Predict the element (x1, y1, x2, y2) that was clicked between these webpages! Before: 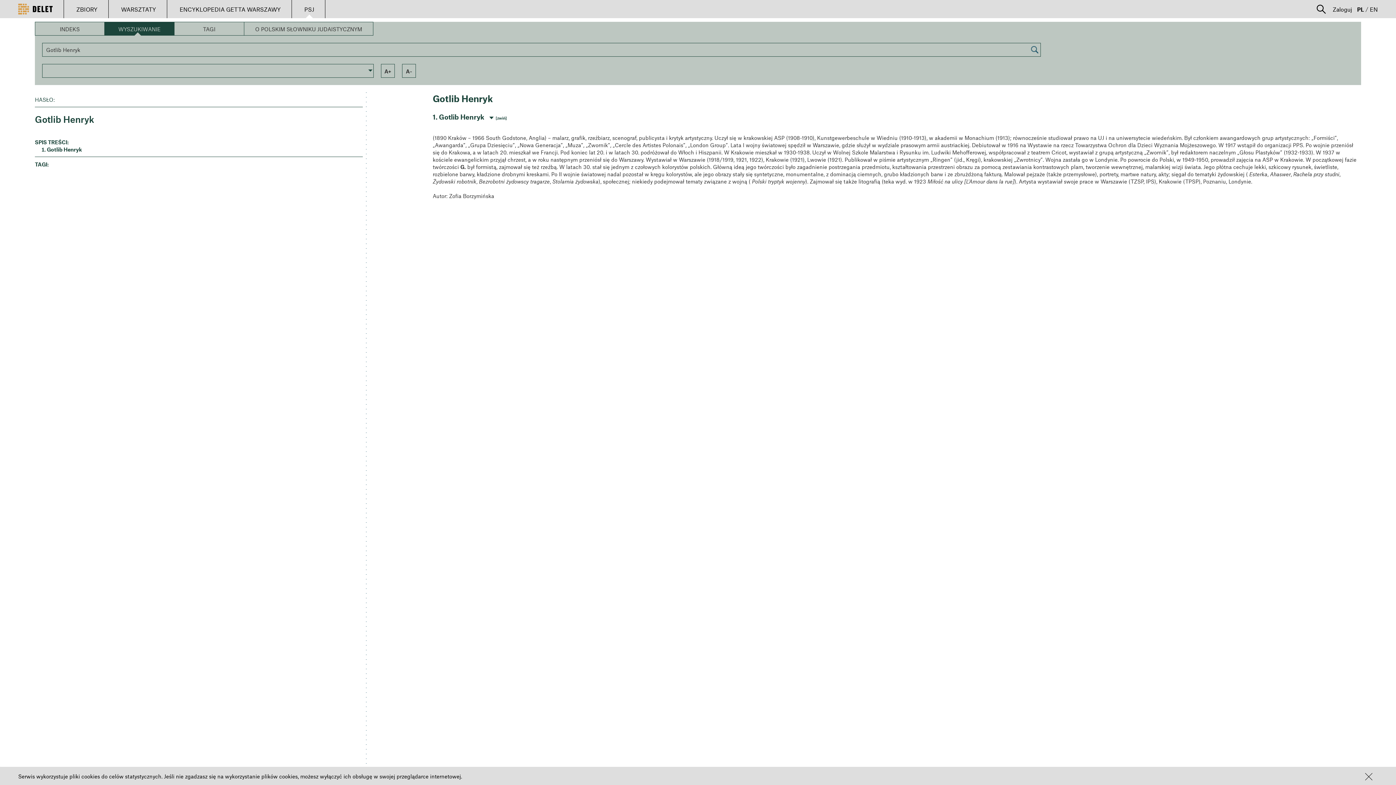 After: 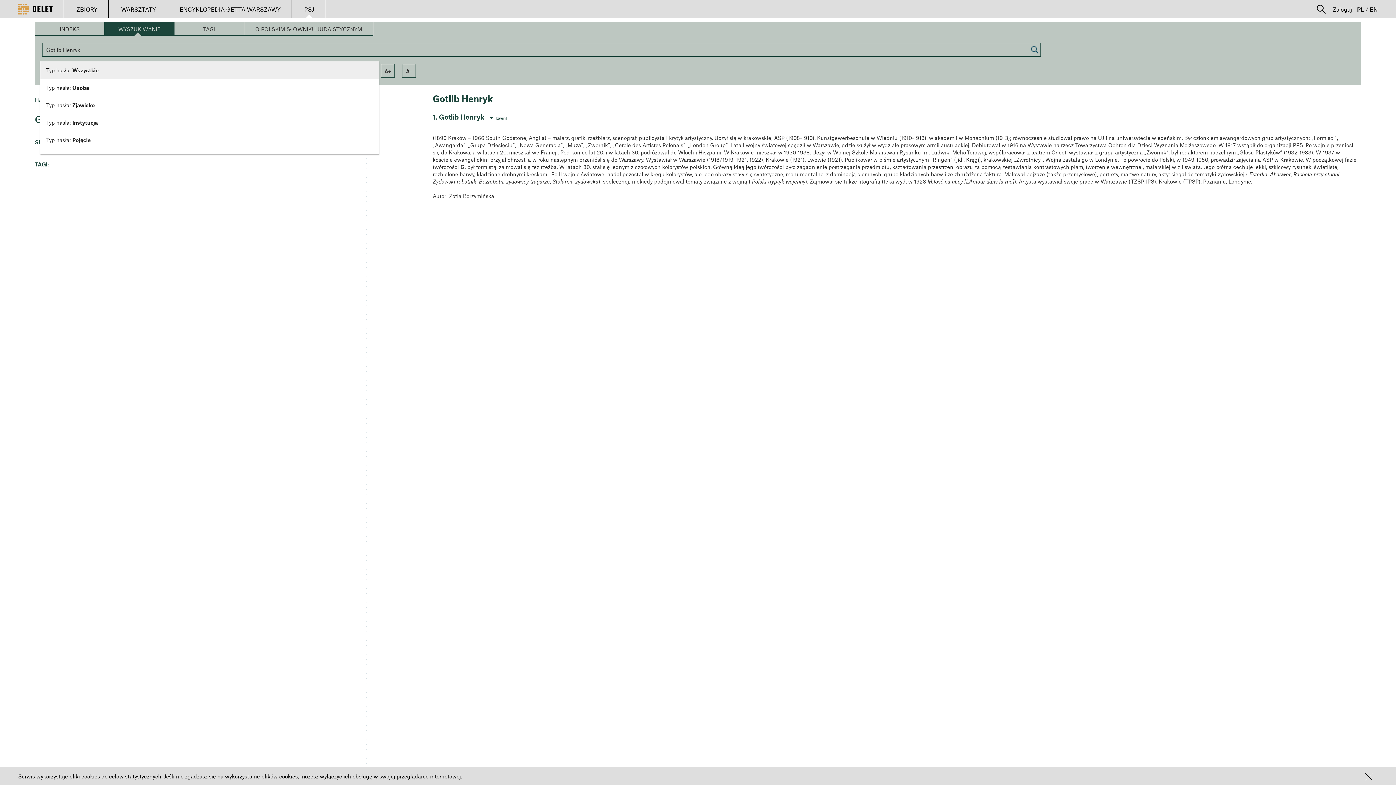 Action: bbox: (42, 64, 373, 75)